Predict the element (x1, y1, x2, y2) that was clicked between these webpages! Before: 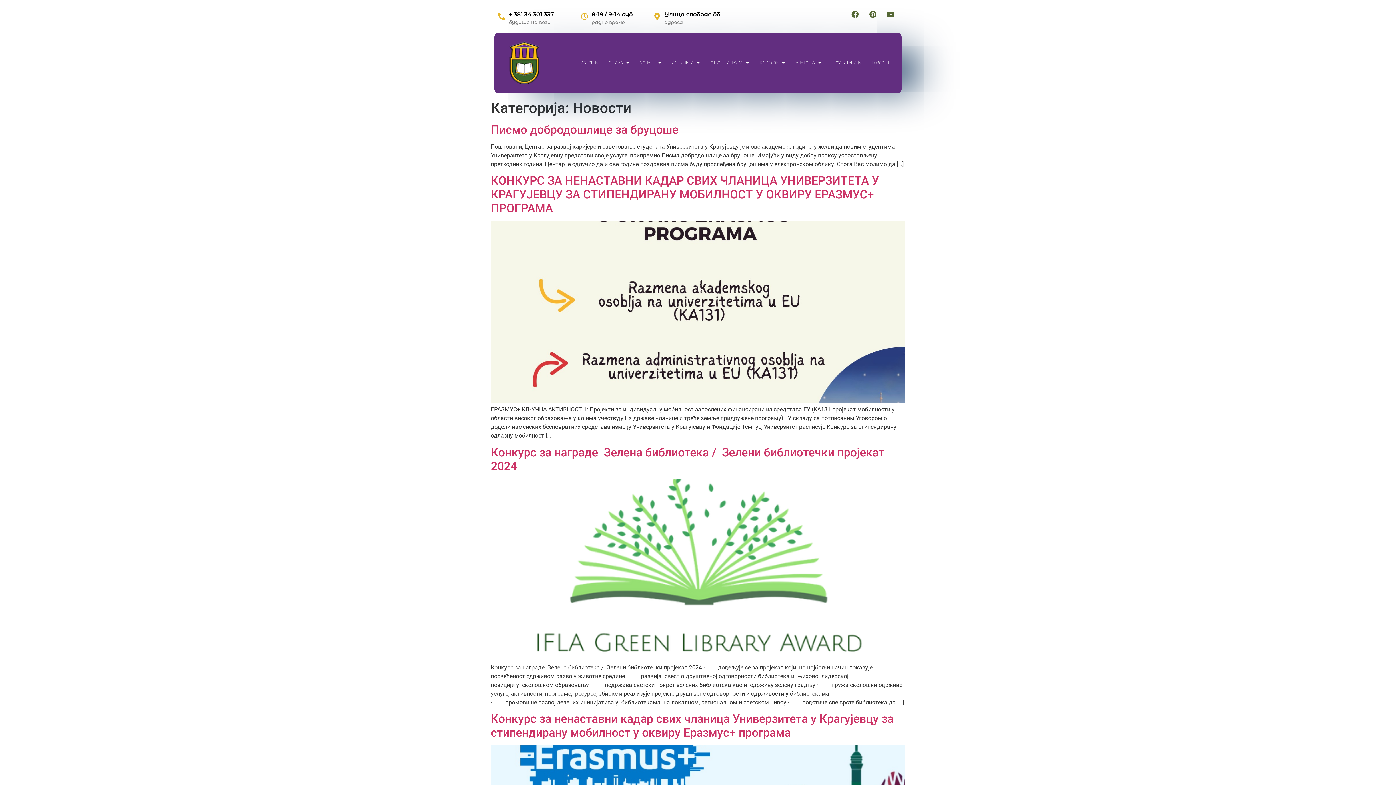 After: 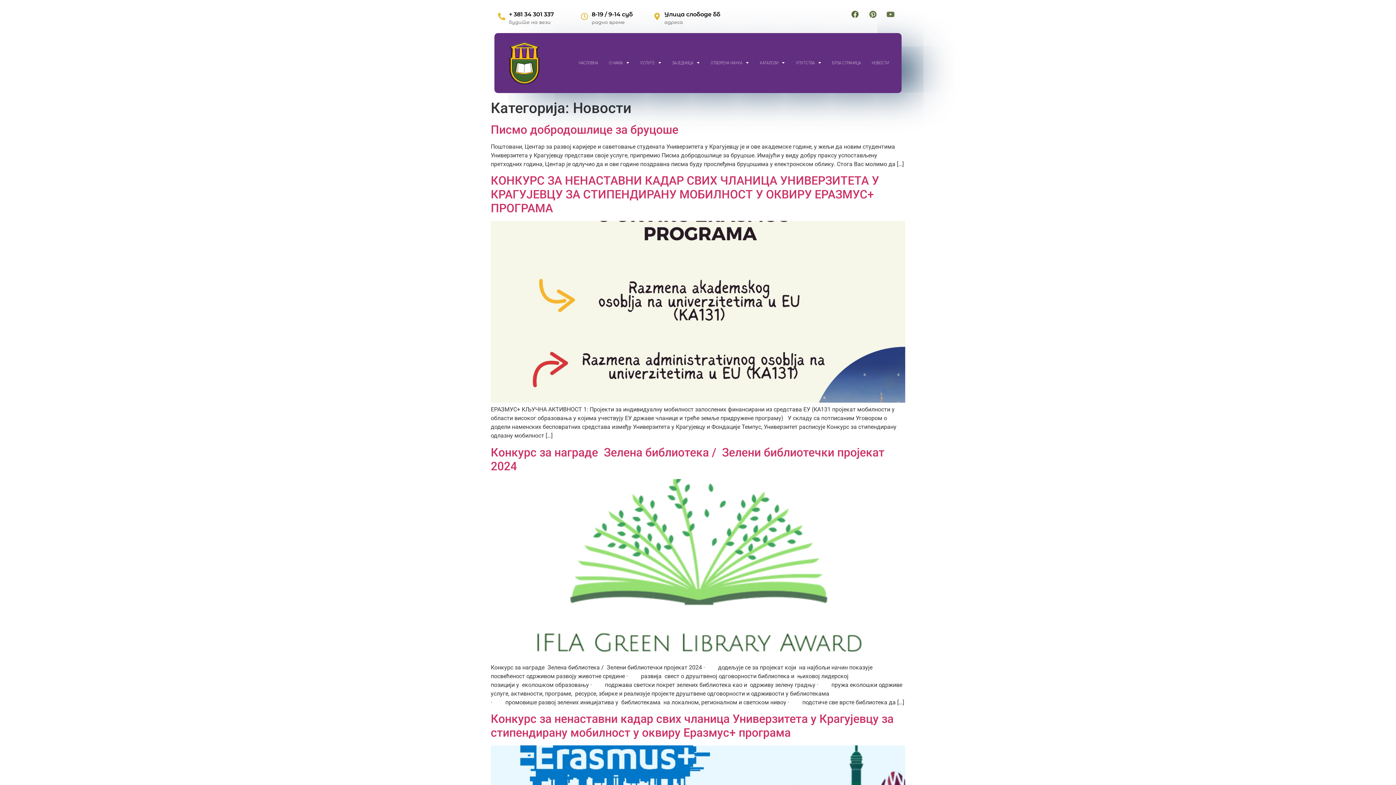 Action: label: Youtube bbox: (883, 7, 898, 21)